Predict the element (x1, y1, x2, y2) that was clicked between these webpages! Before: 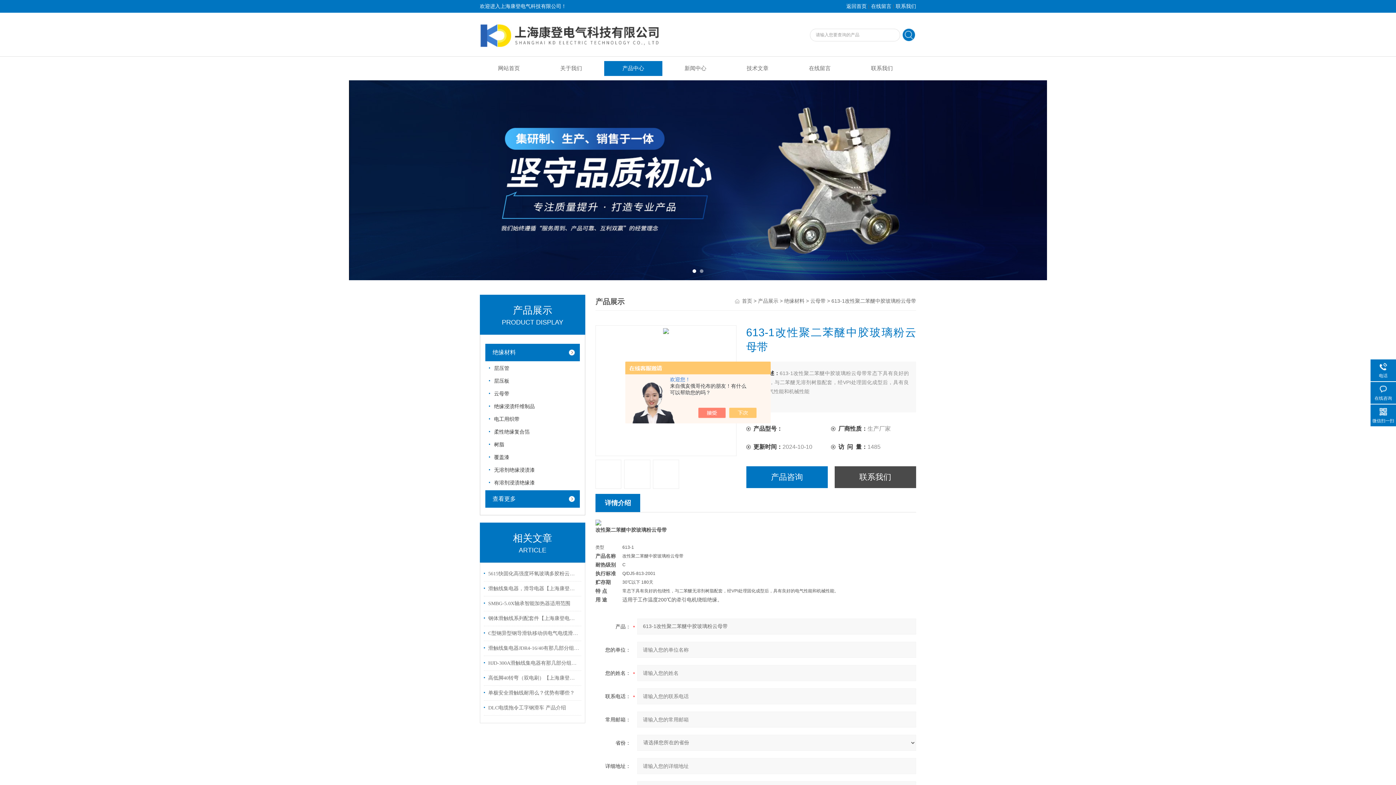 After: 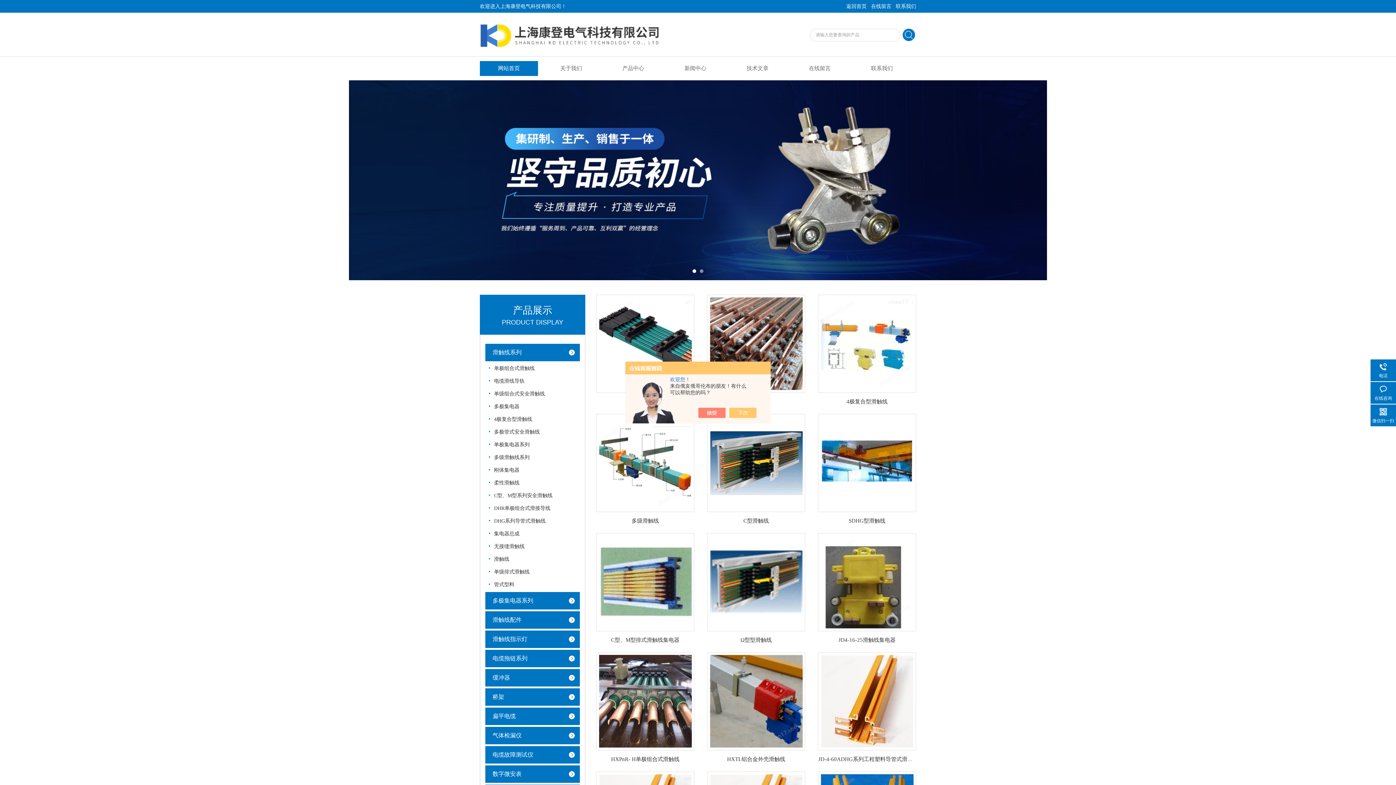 Action: label: 首页 bbox: (742, 298, 752, 304)